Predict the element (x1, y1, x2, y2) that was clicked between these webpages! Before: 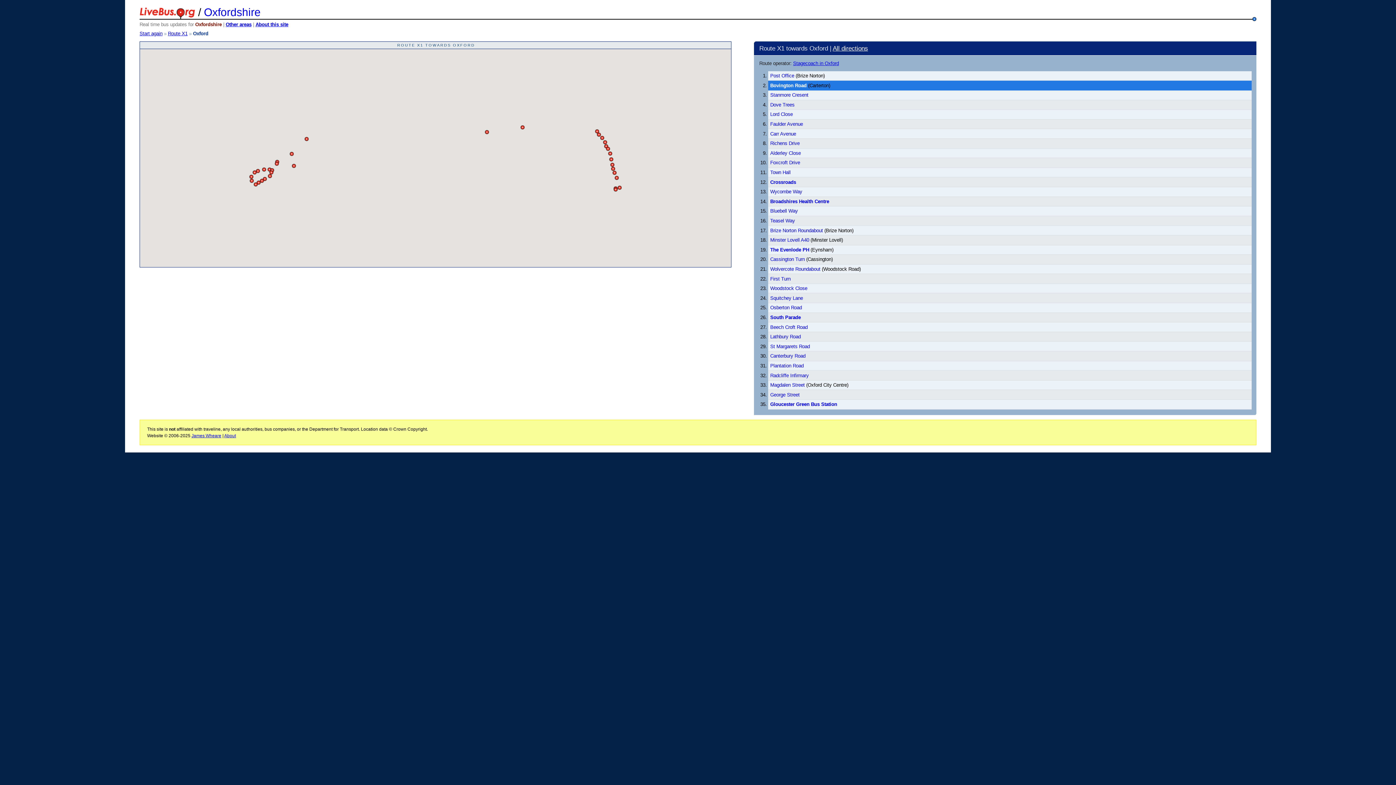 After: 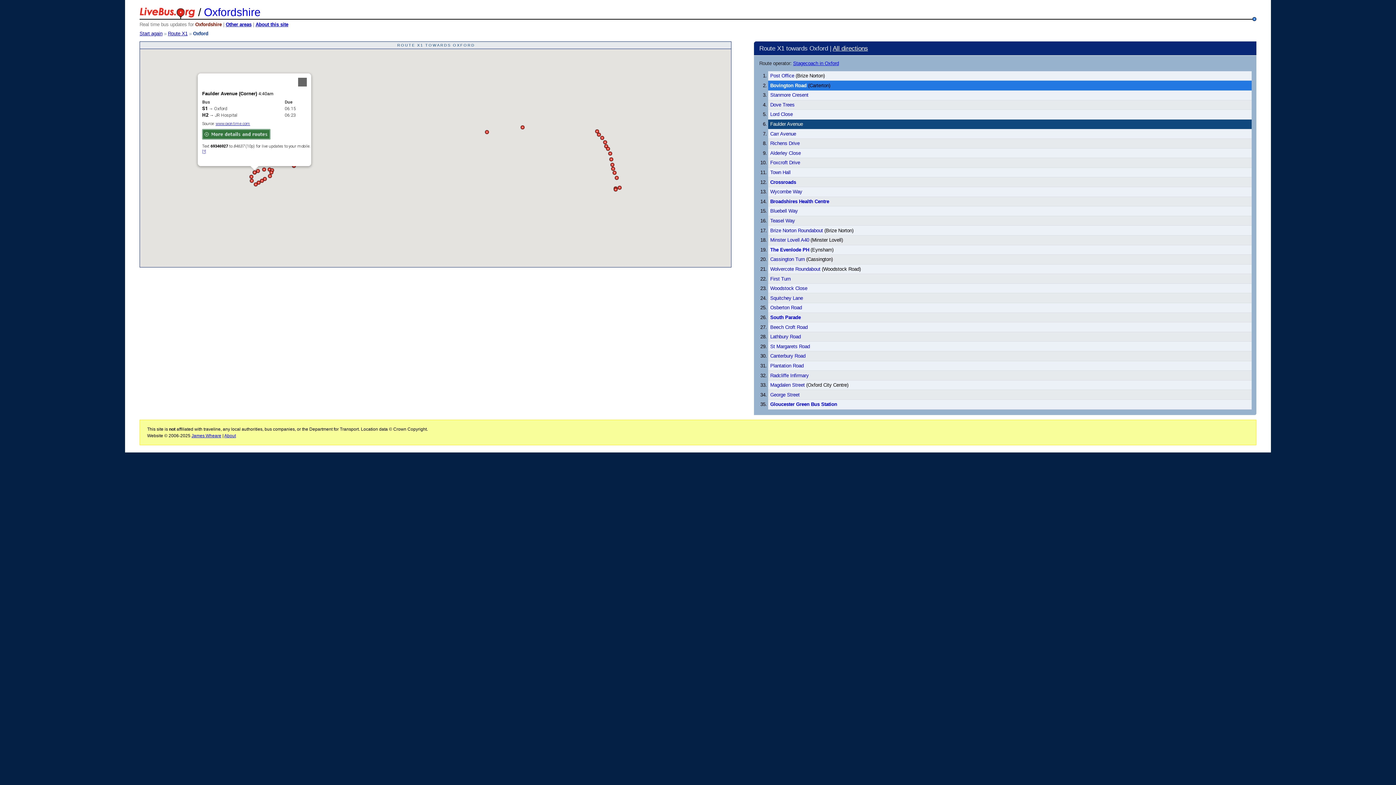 Action: label: Faulder Avenue bbox: (770, 121, 803, 126)